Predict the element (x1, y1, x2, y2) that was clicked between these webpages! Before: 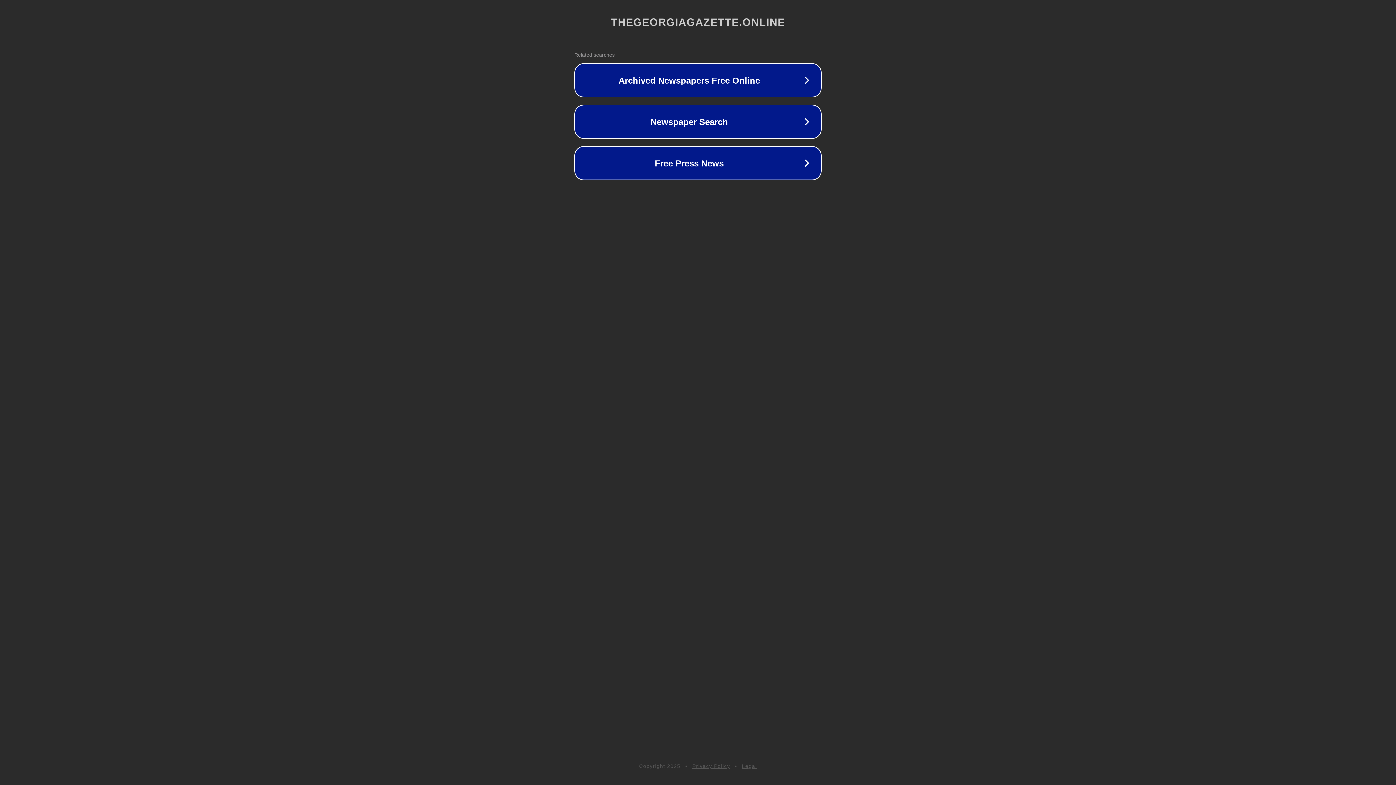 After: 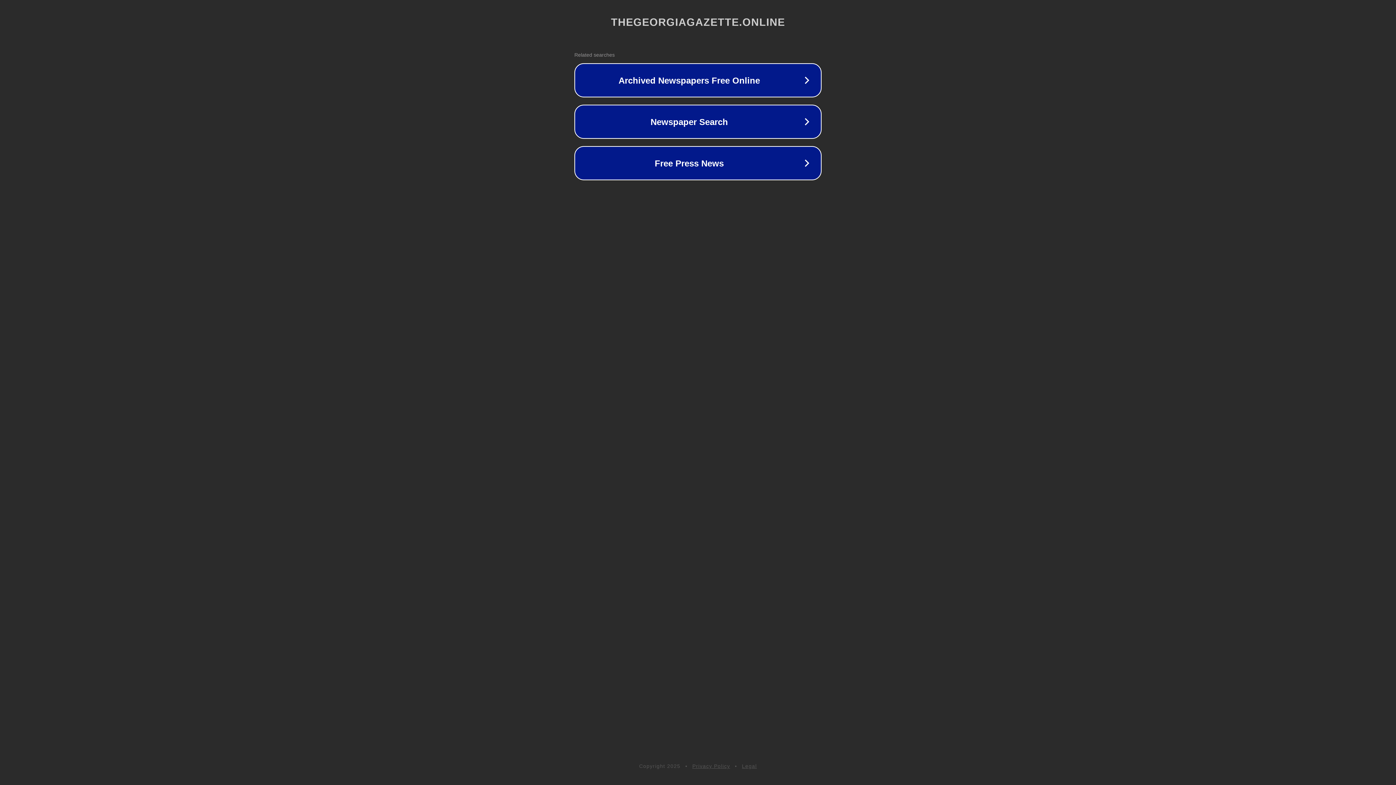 Action: bbox: (692, 763, 730, 769) label: Privacy Policy